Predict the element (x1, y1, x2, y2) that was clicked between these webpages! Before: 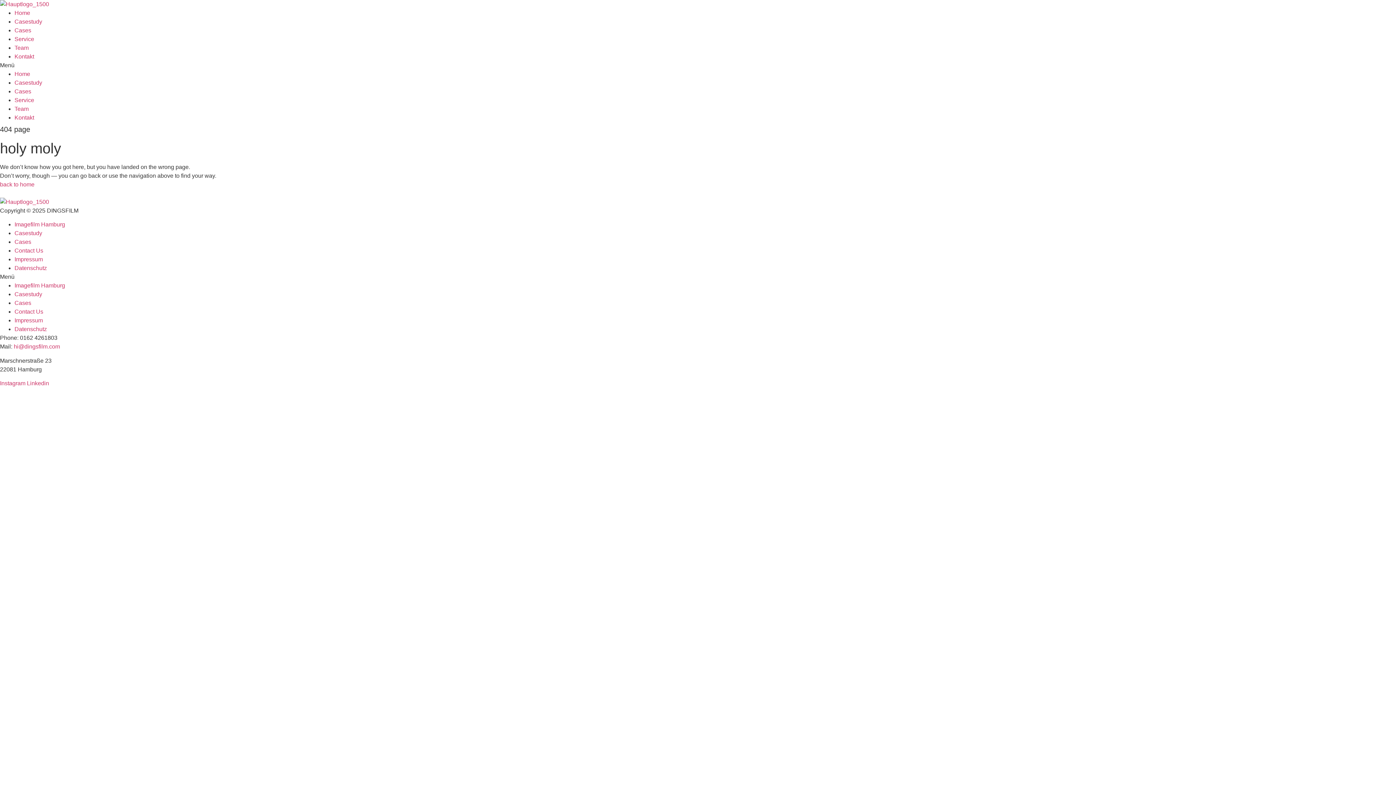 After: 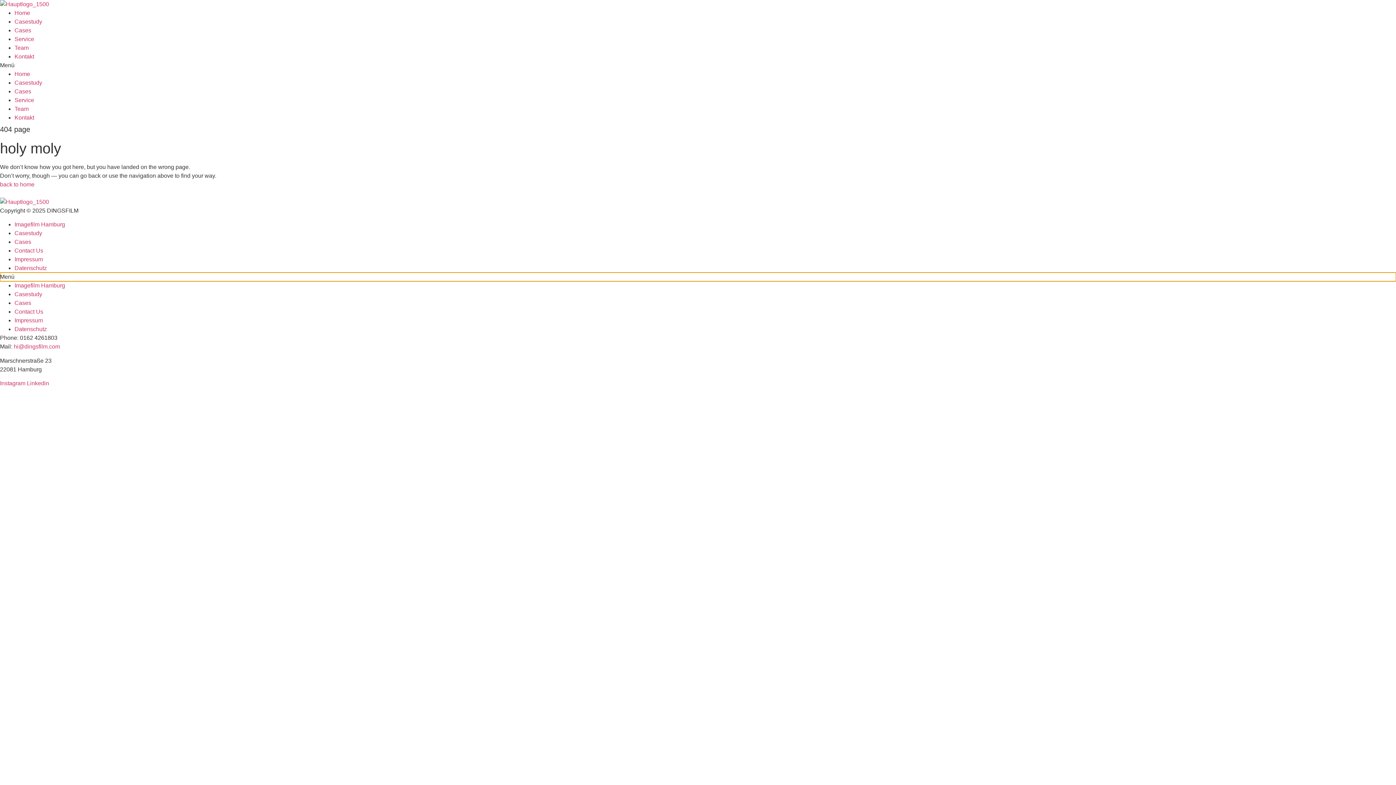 Action: bbox: (0, 272, 1396, 281) label: Menu Toggle